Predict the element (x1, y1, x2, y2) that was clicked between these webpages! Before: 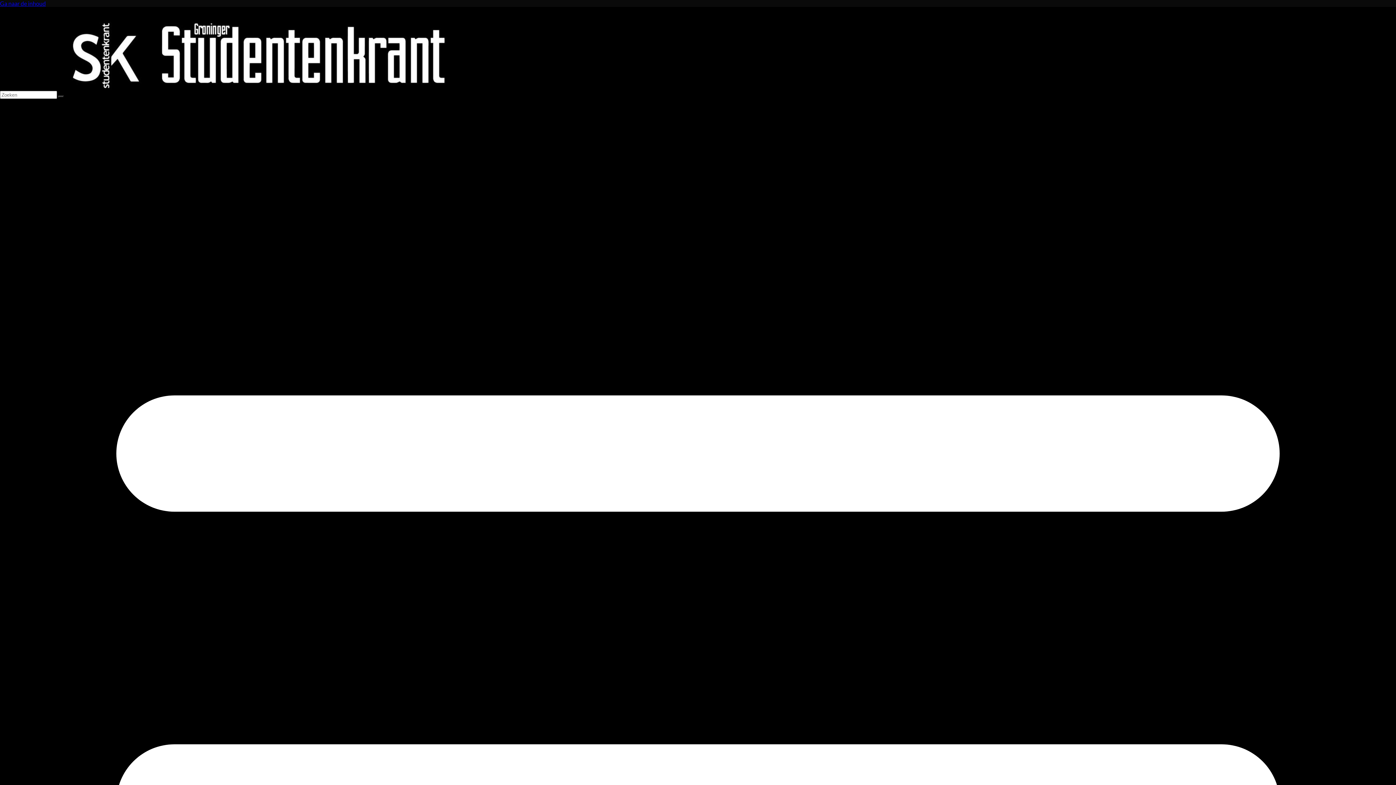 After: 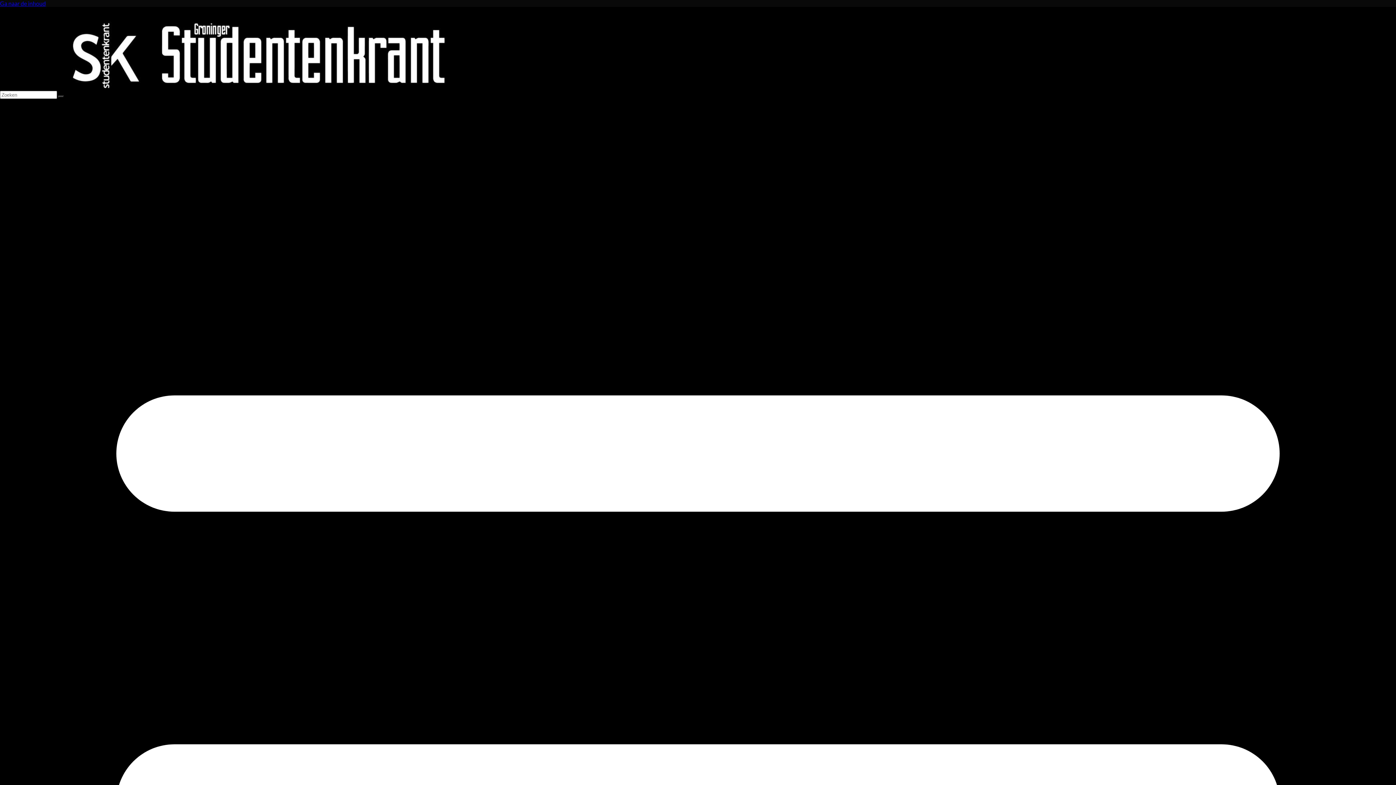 Action: bbox: (0, 84, 538, 90)